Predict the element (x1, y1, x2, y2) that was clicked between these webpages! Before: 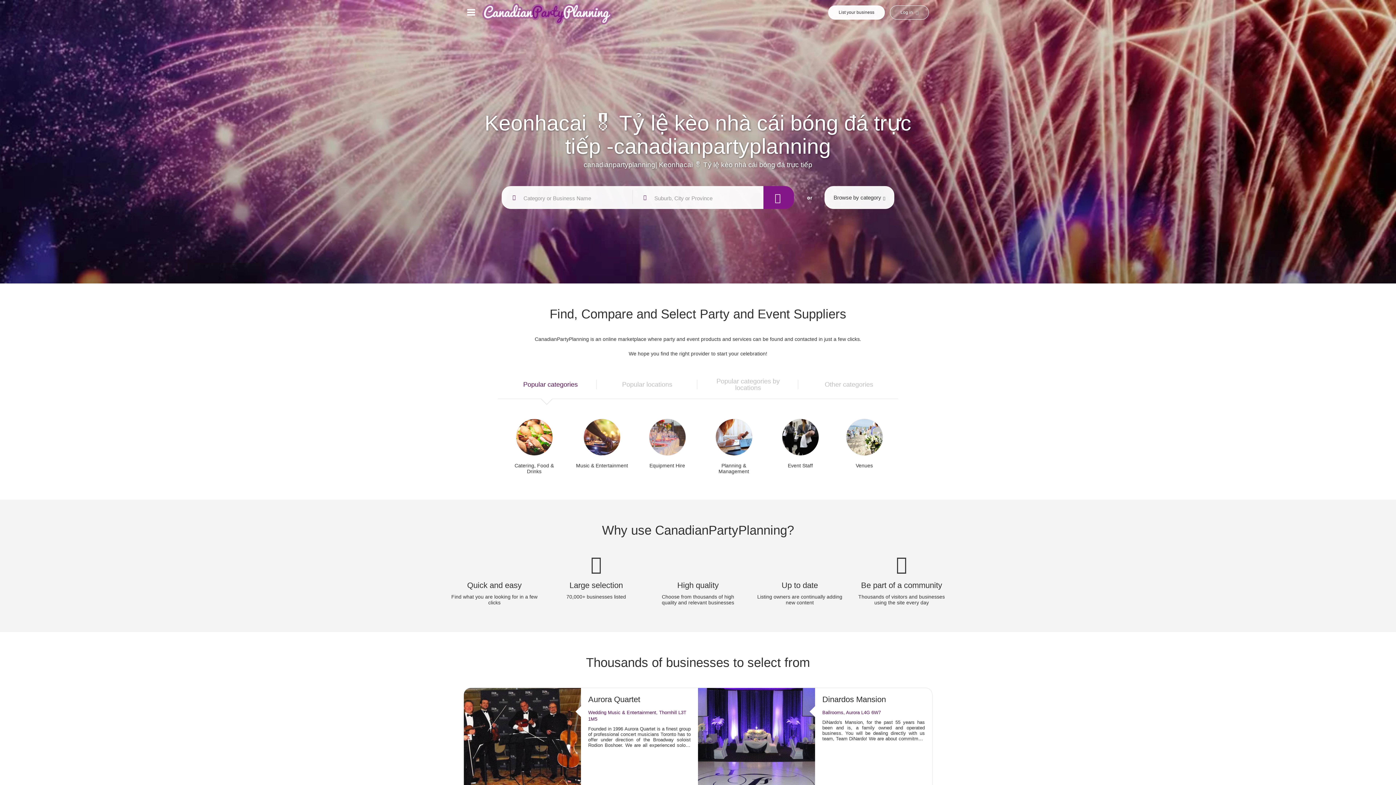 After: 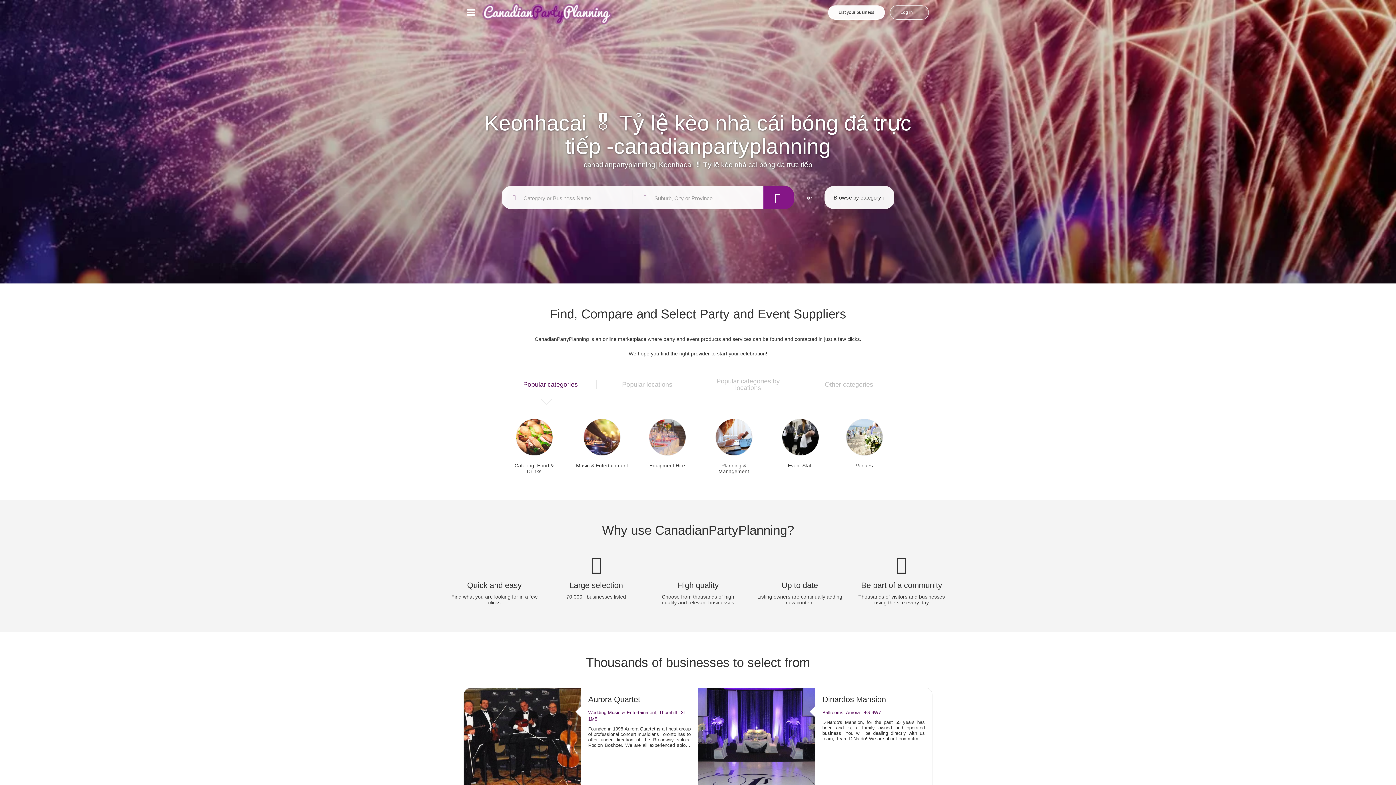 Action: bbox: (478, 9, 614, 19)